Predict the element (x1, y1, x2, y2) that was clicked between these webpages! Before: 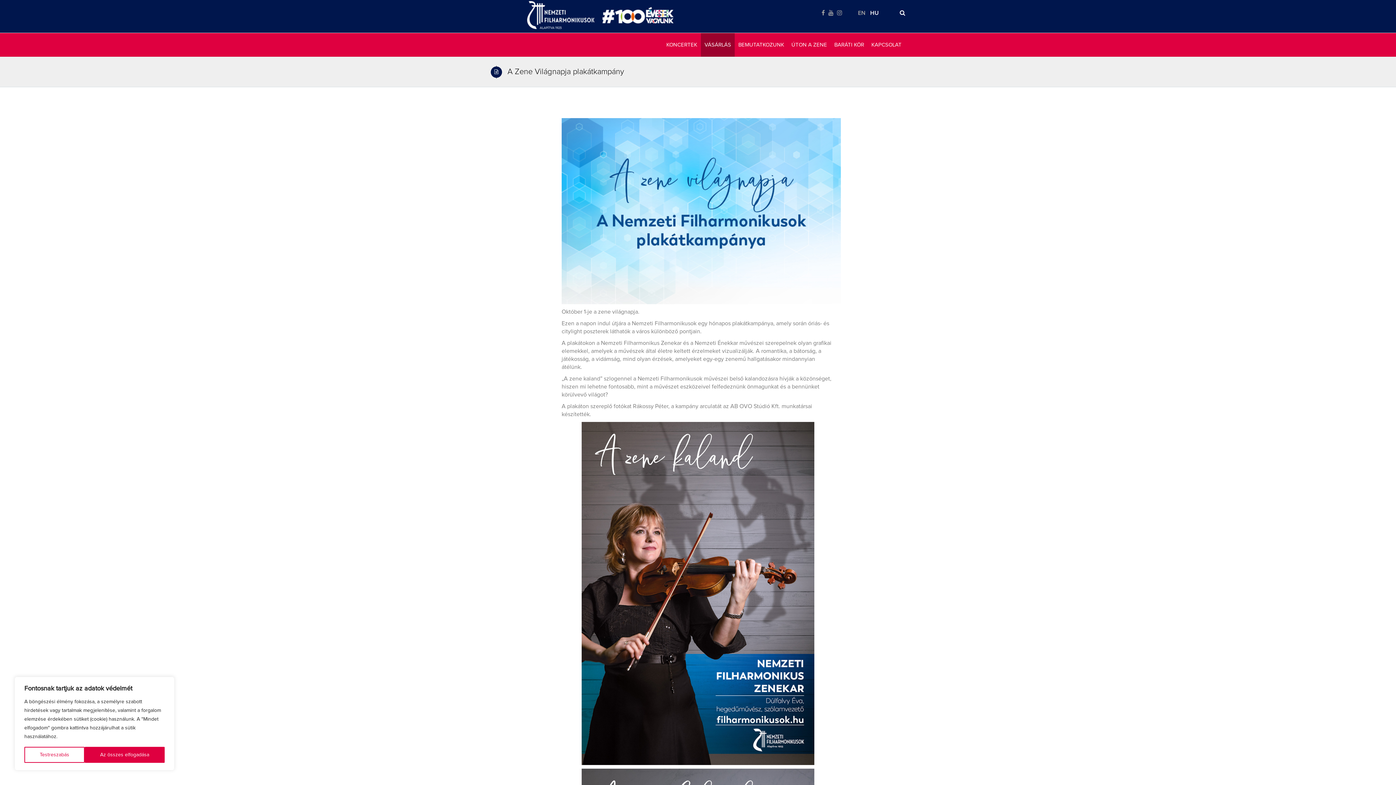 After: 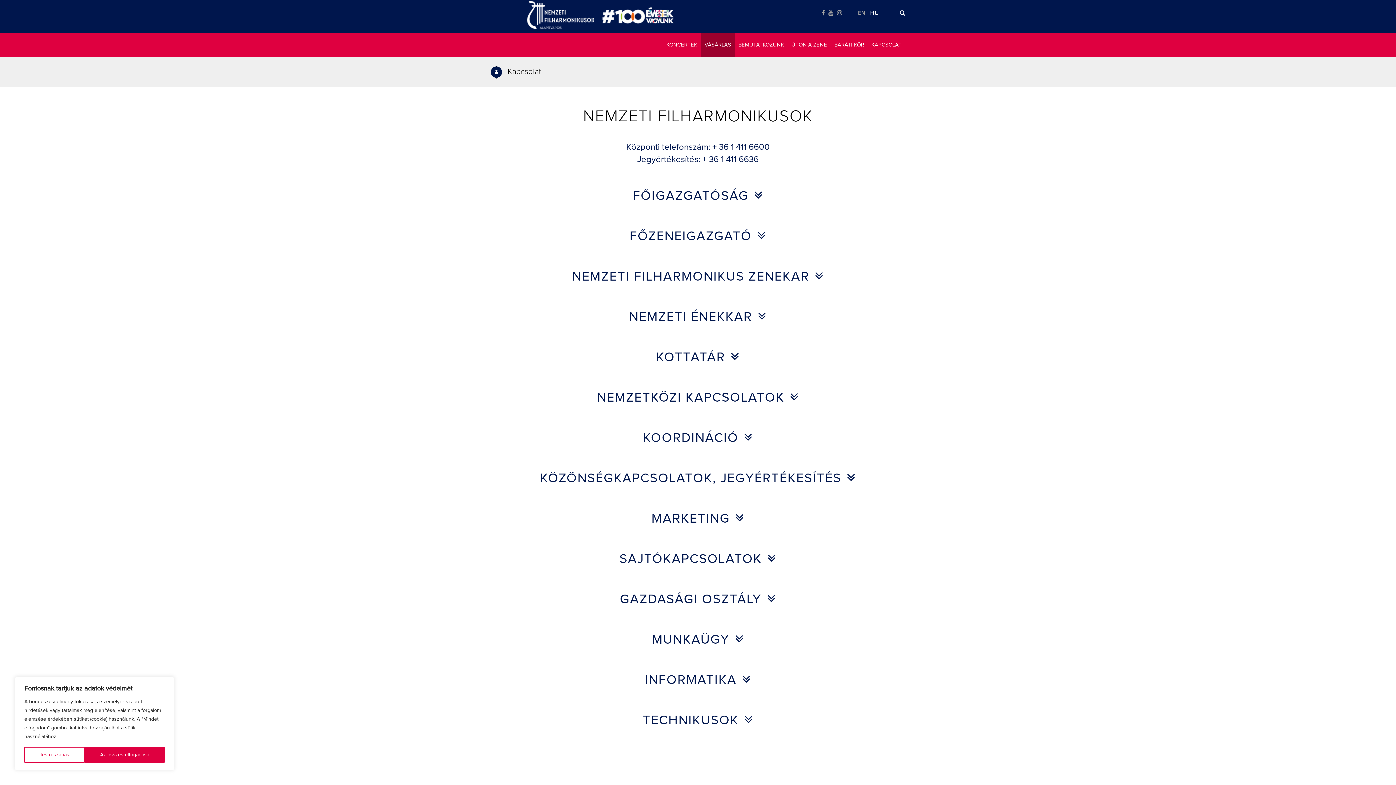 Action: label: KAPCSOLAT bbox: (868, 33, 905, 56)